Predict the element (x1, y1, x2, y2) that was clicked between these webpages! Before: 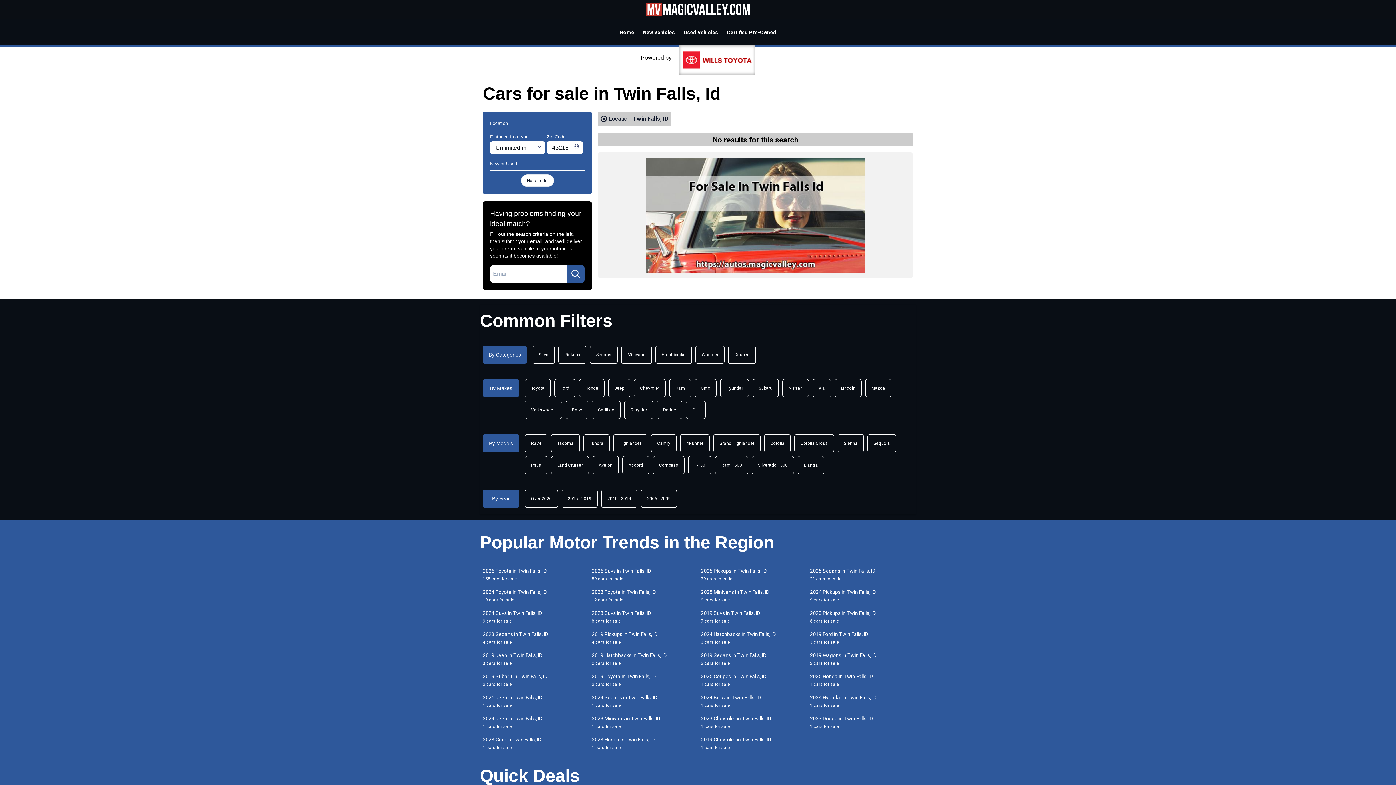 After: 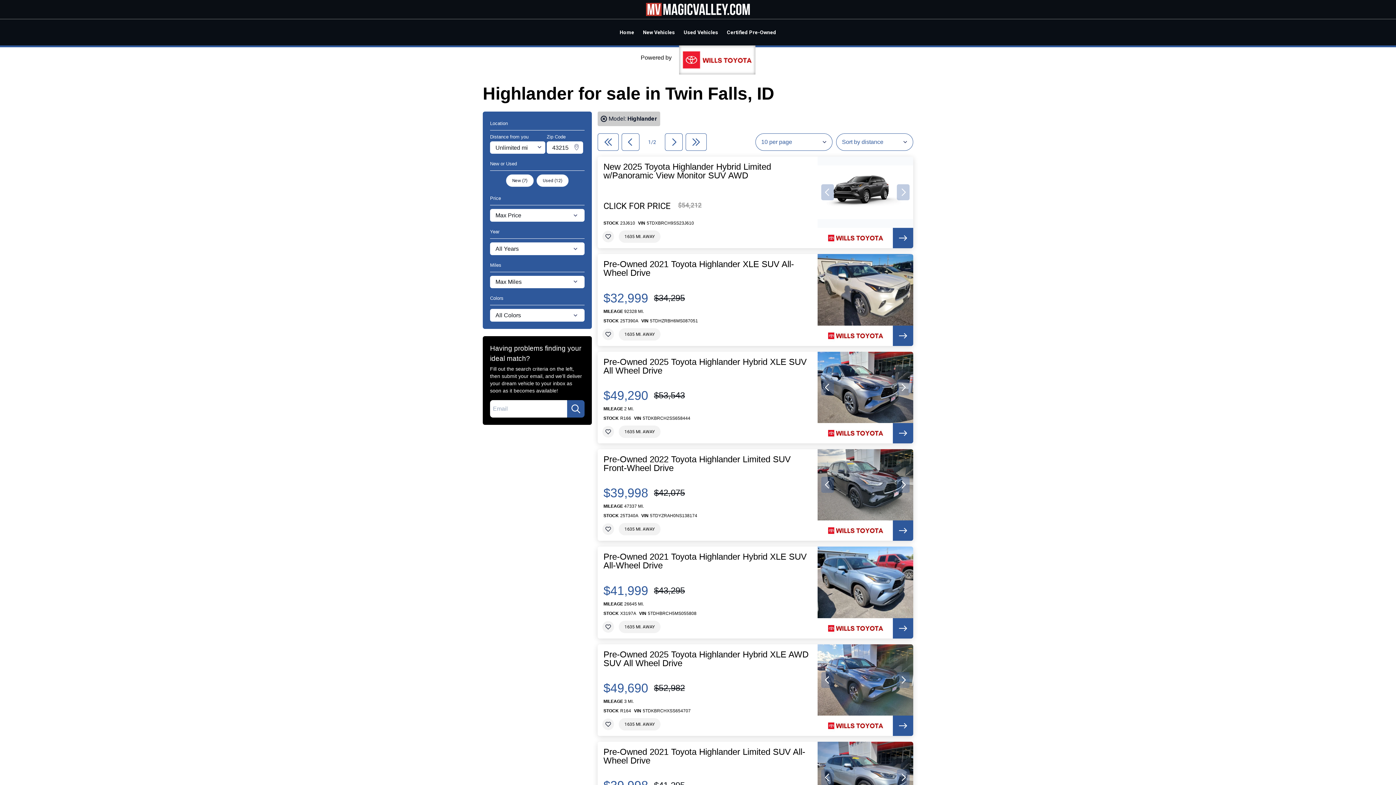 Action: label: Highlander bbox: (613, 434, 647, 452)